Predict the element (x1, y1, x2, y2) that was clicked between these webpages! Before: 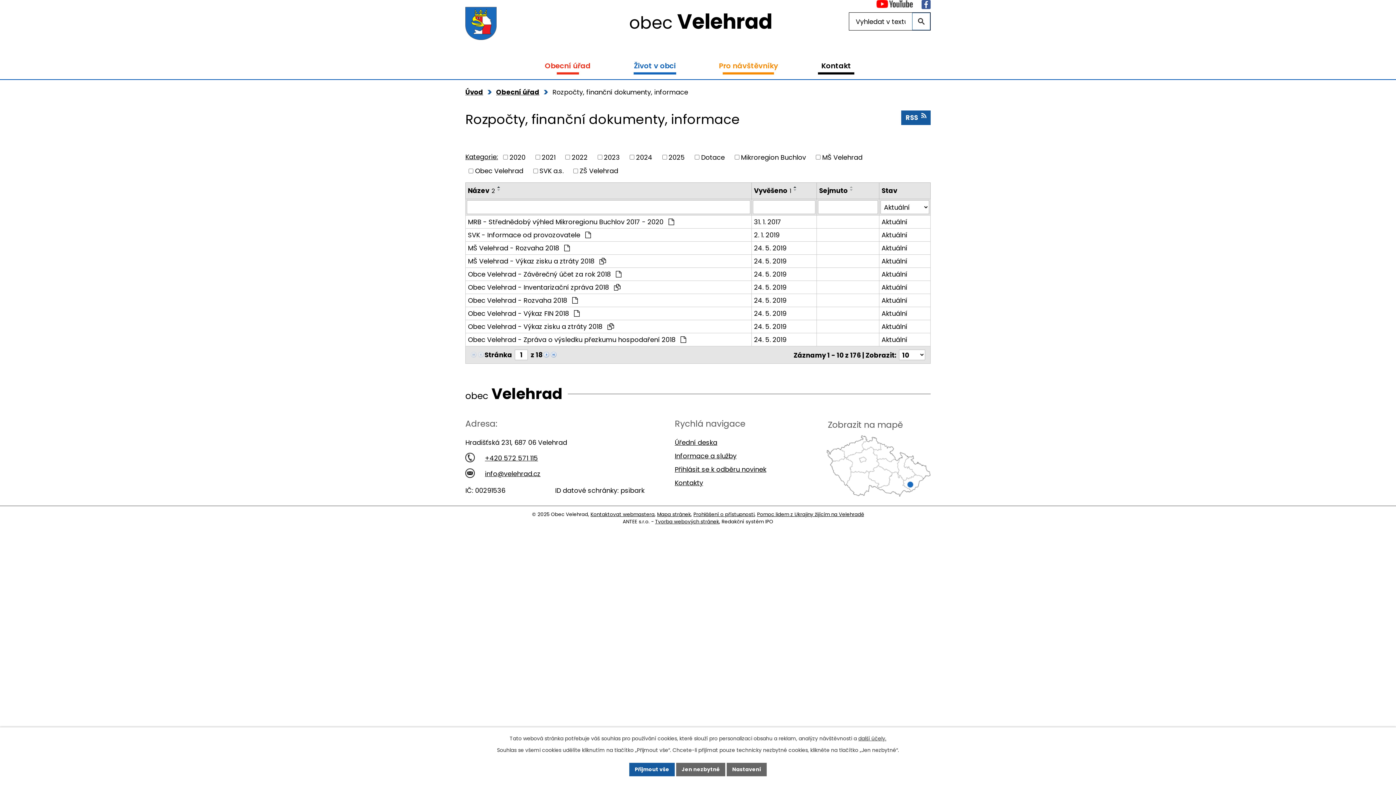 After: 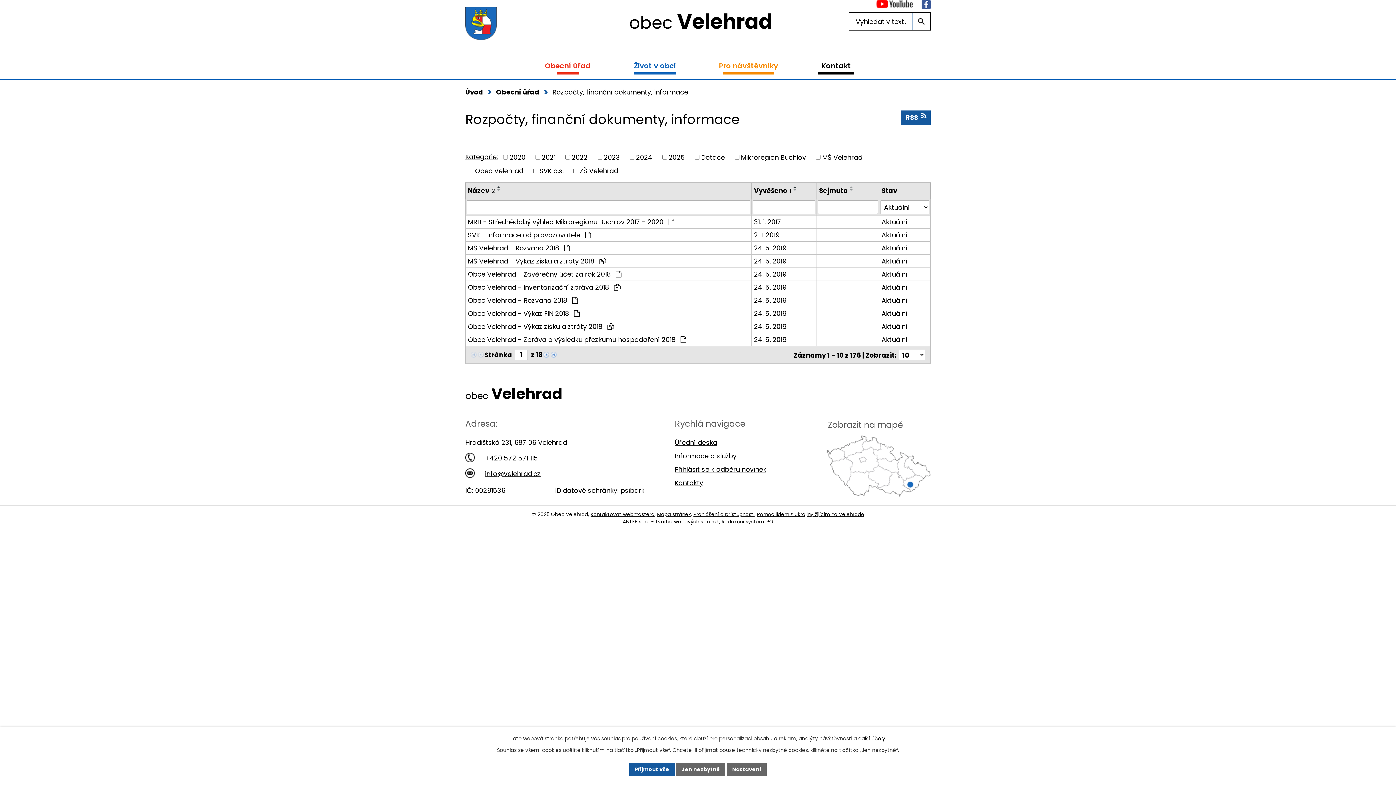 Action: label: další účely. bbox: (858, 735, 886, 742)